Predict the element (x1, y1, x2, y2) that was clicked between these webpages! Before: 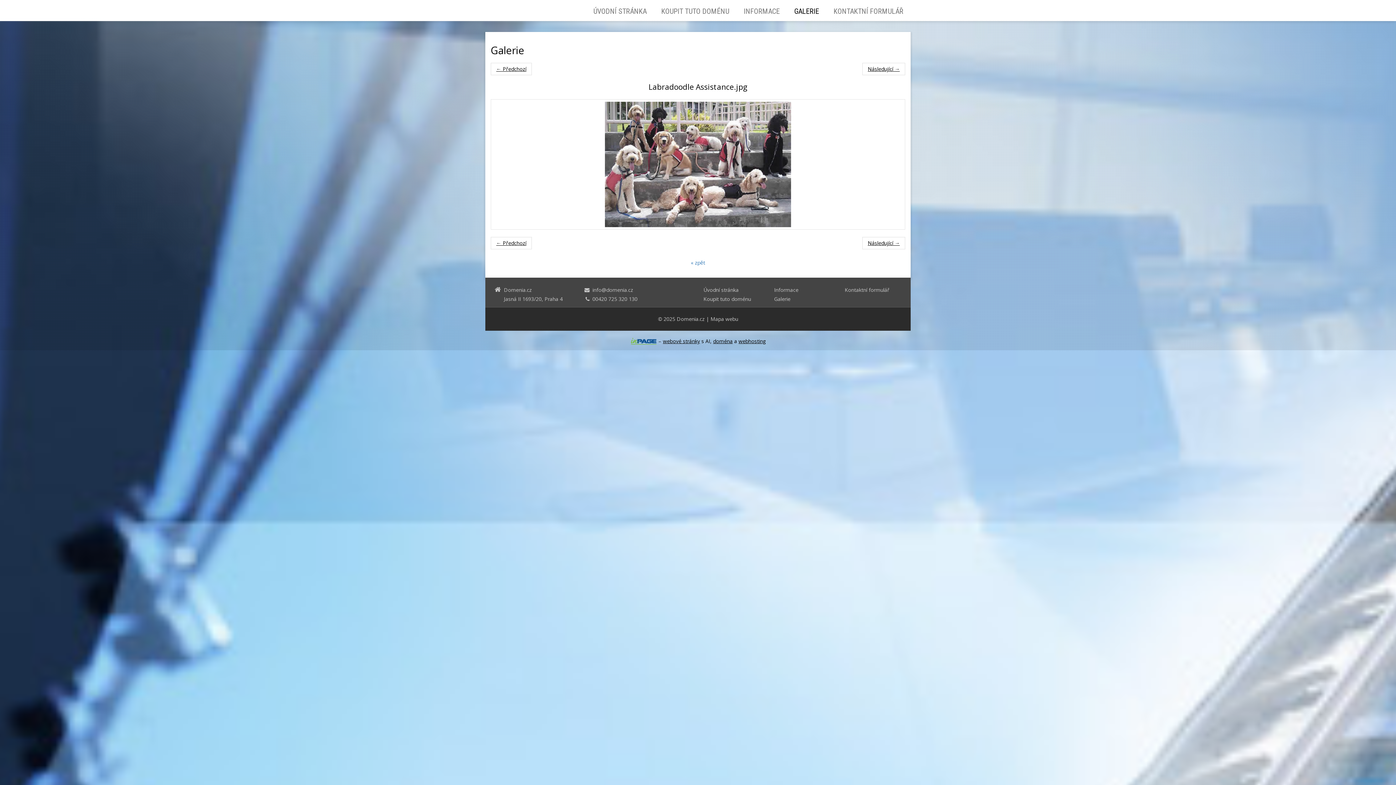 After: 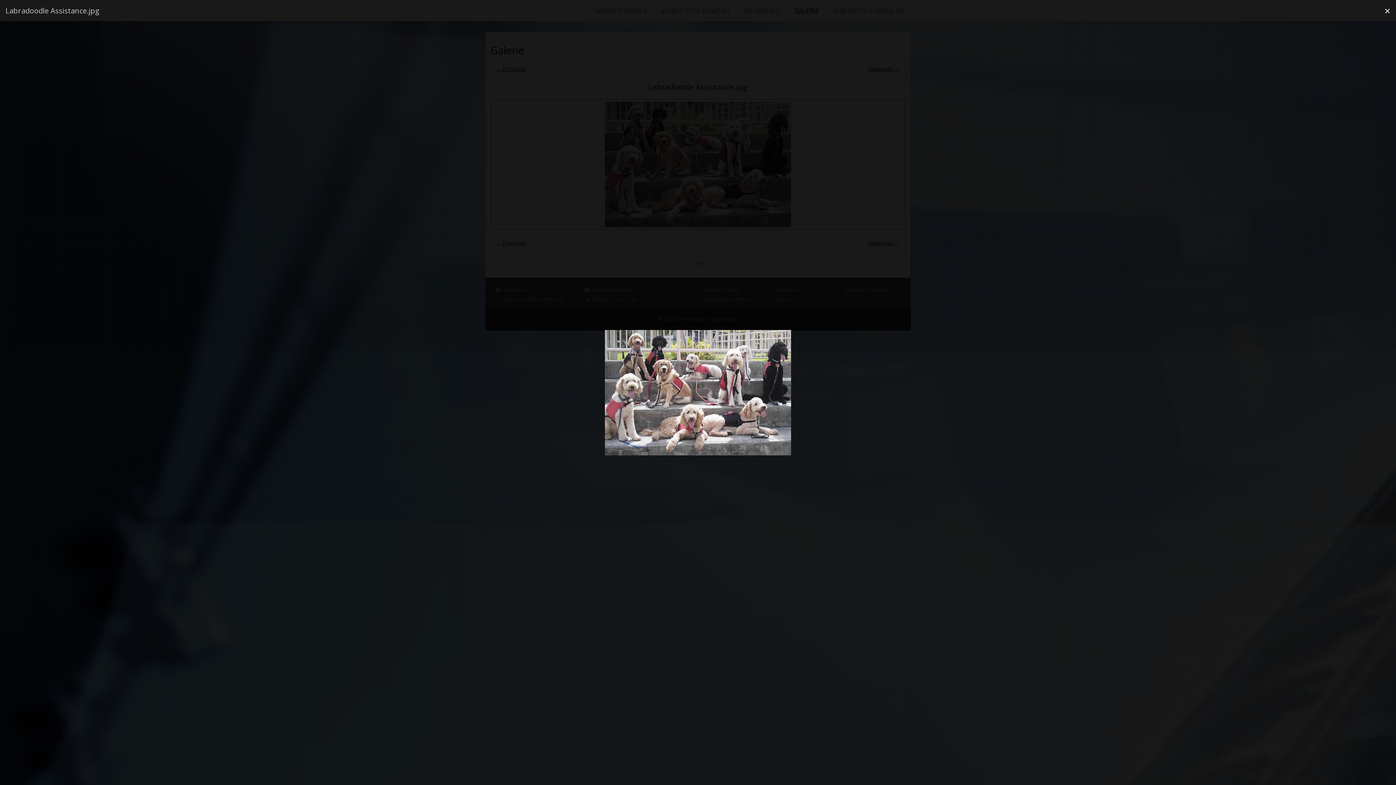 Action: bbox: (490, 99, 905, 229)